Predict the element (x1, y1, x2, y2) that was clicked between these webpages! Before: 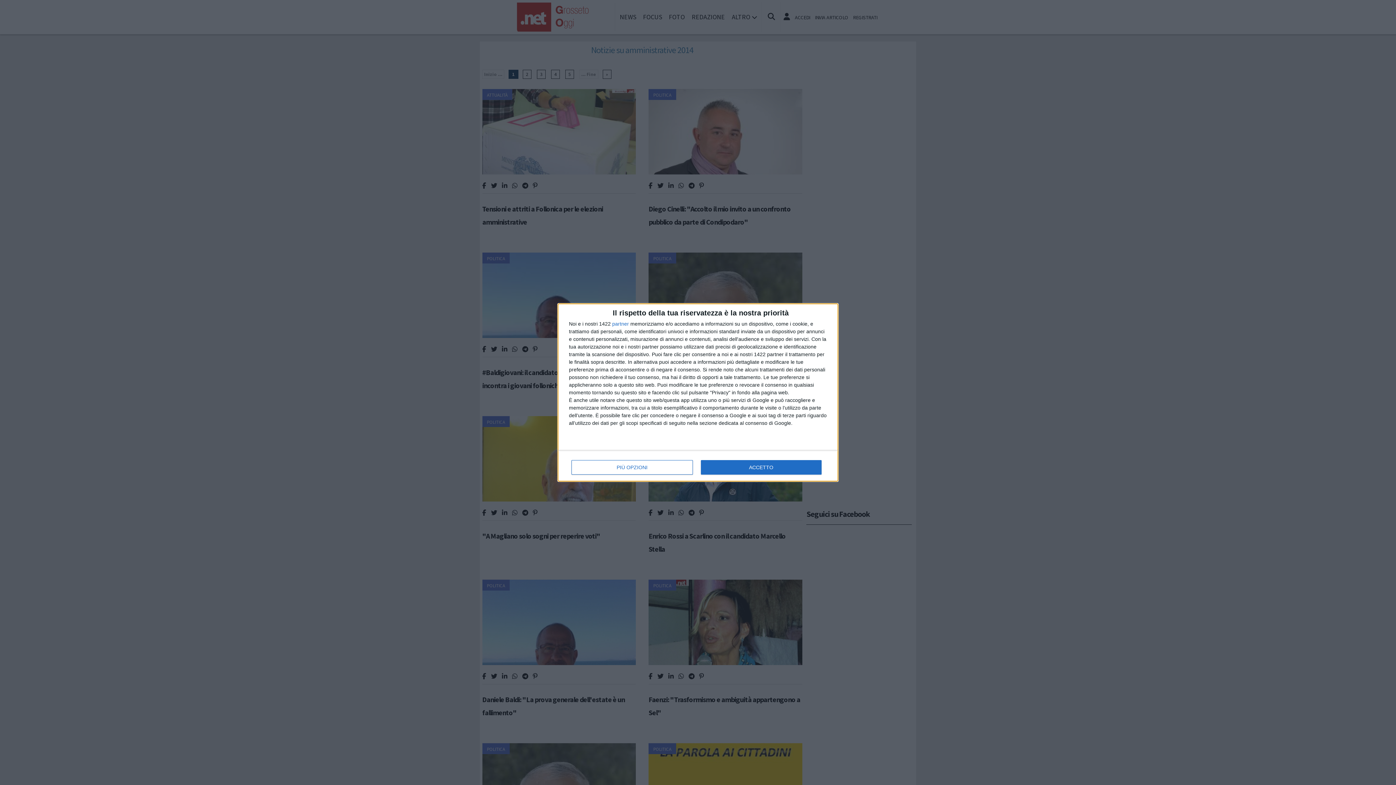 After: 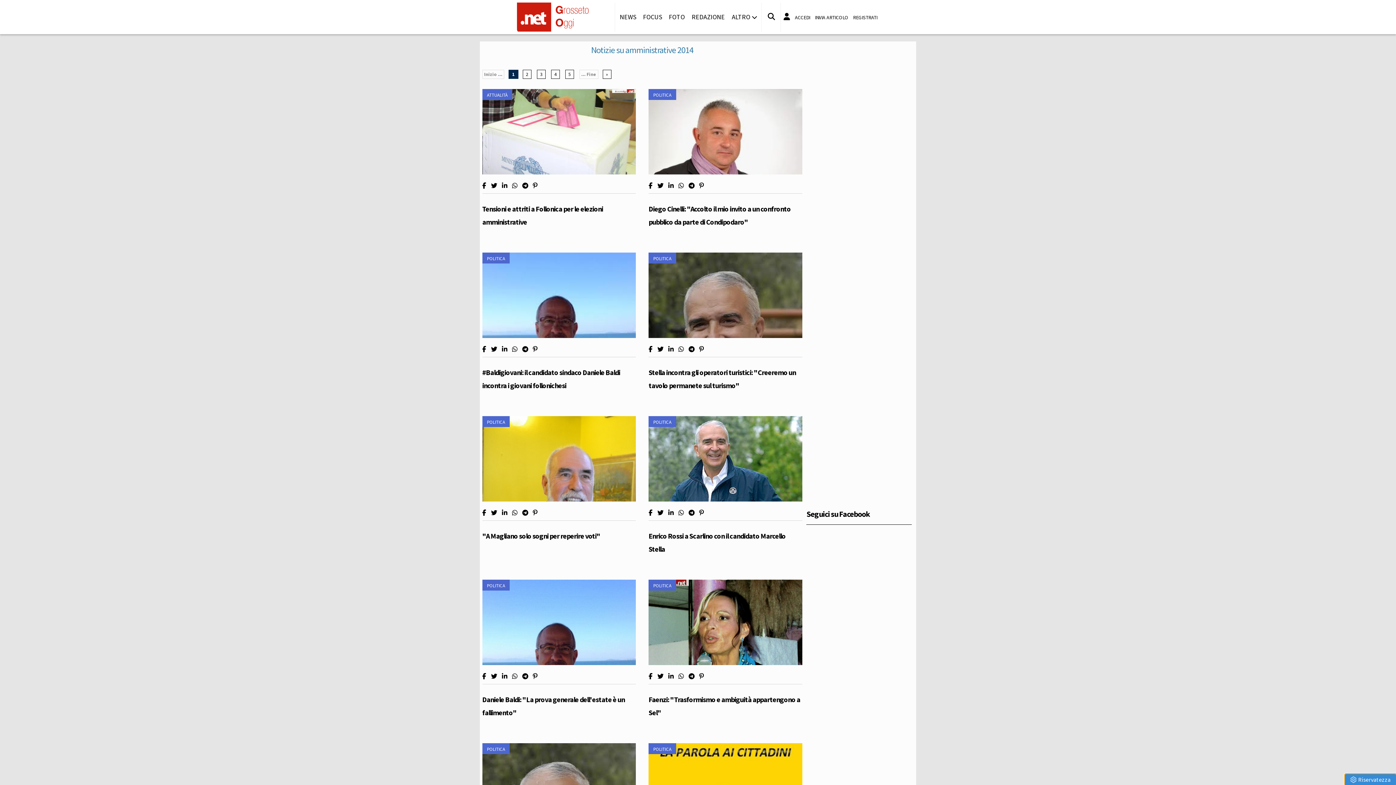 Action: label: ACCETTO bbox: (700, 460, 821, 474)